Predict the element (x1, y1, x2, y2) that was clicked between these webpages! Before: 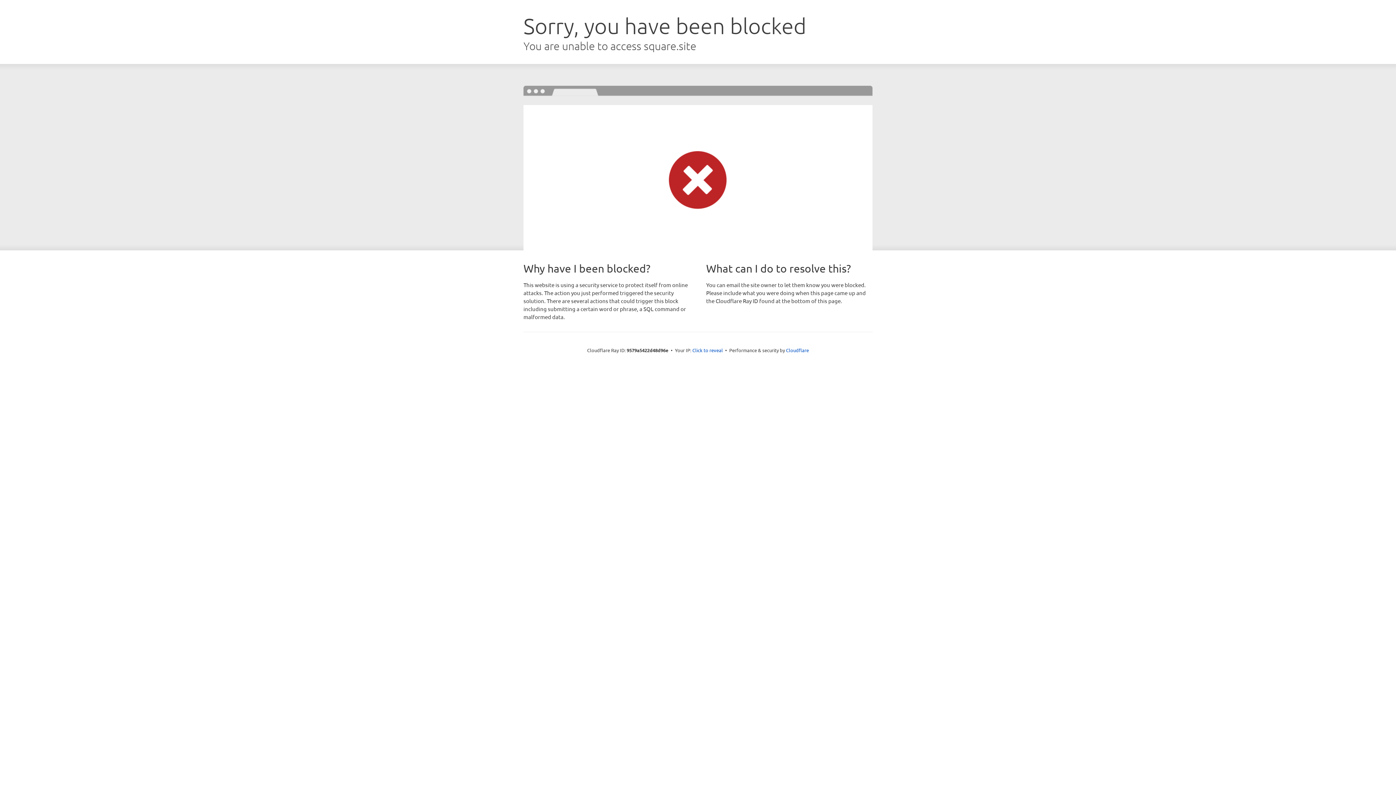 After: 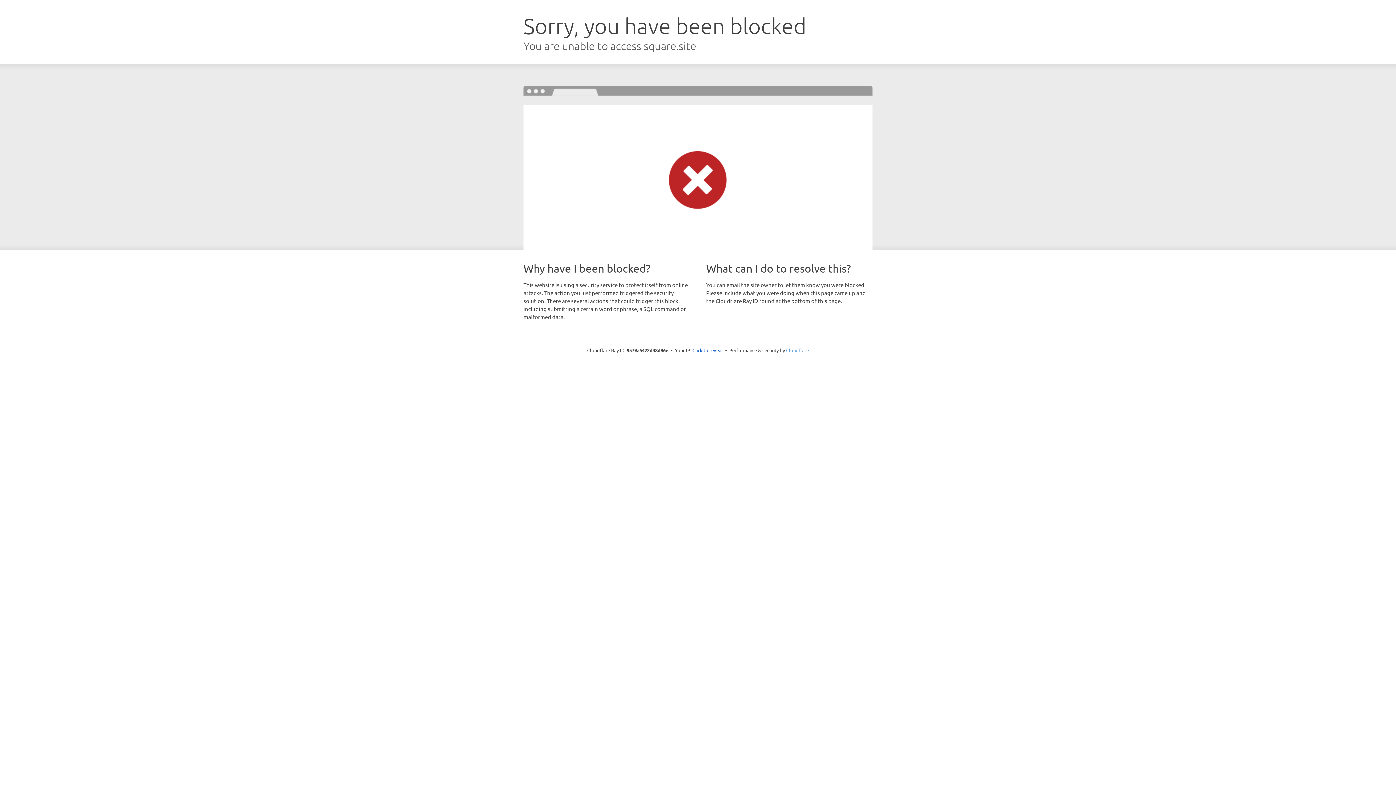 Action: label: Cloudflare bbox: (786, 347, 809, 353)